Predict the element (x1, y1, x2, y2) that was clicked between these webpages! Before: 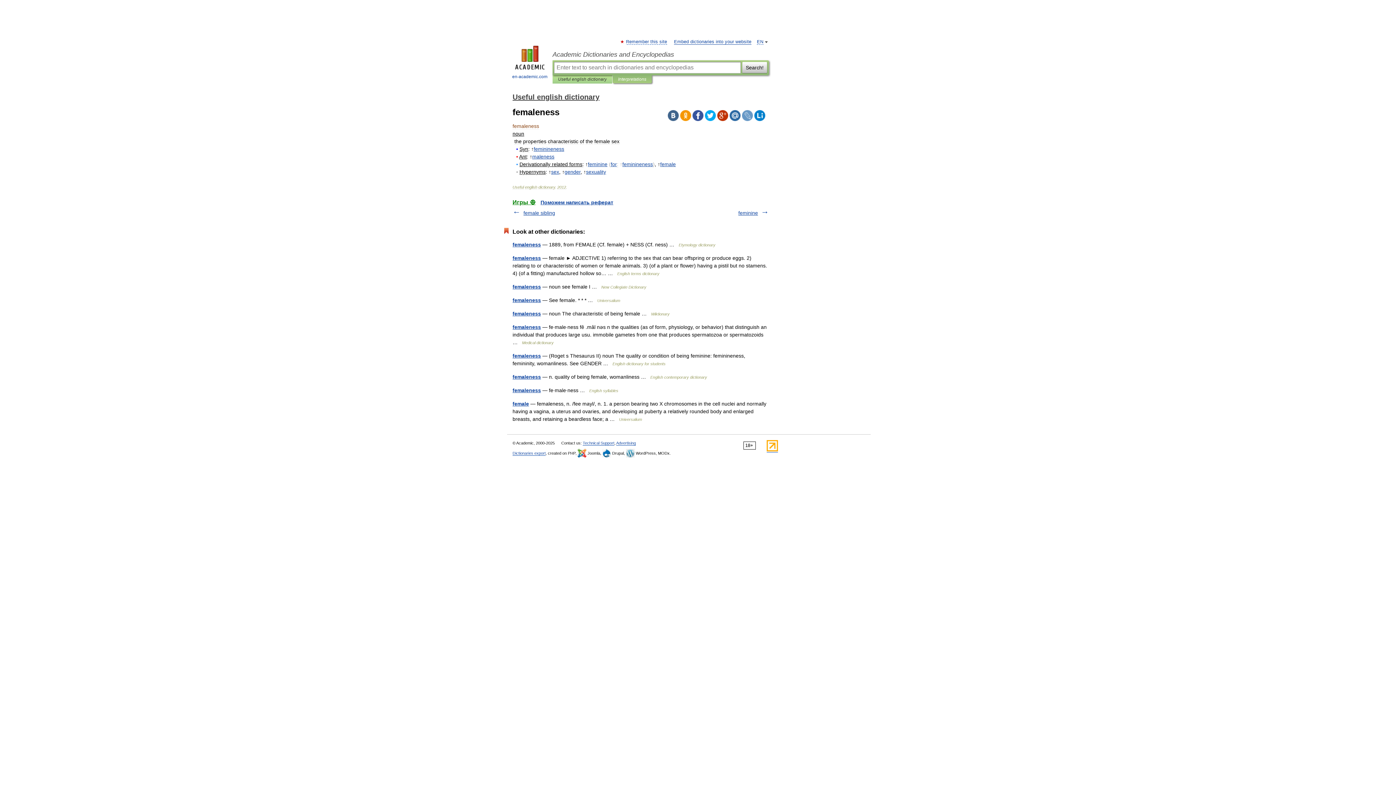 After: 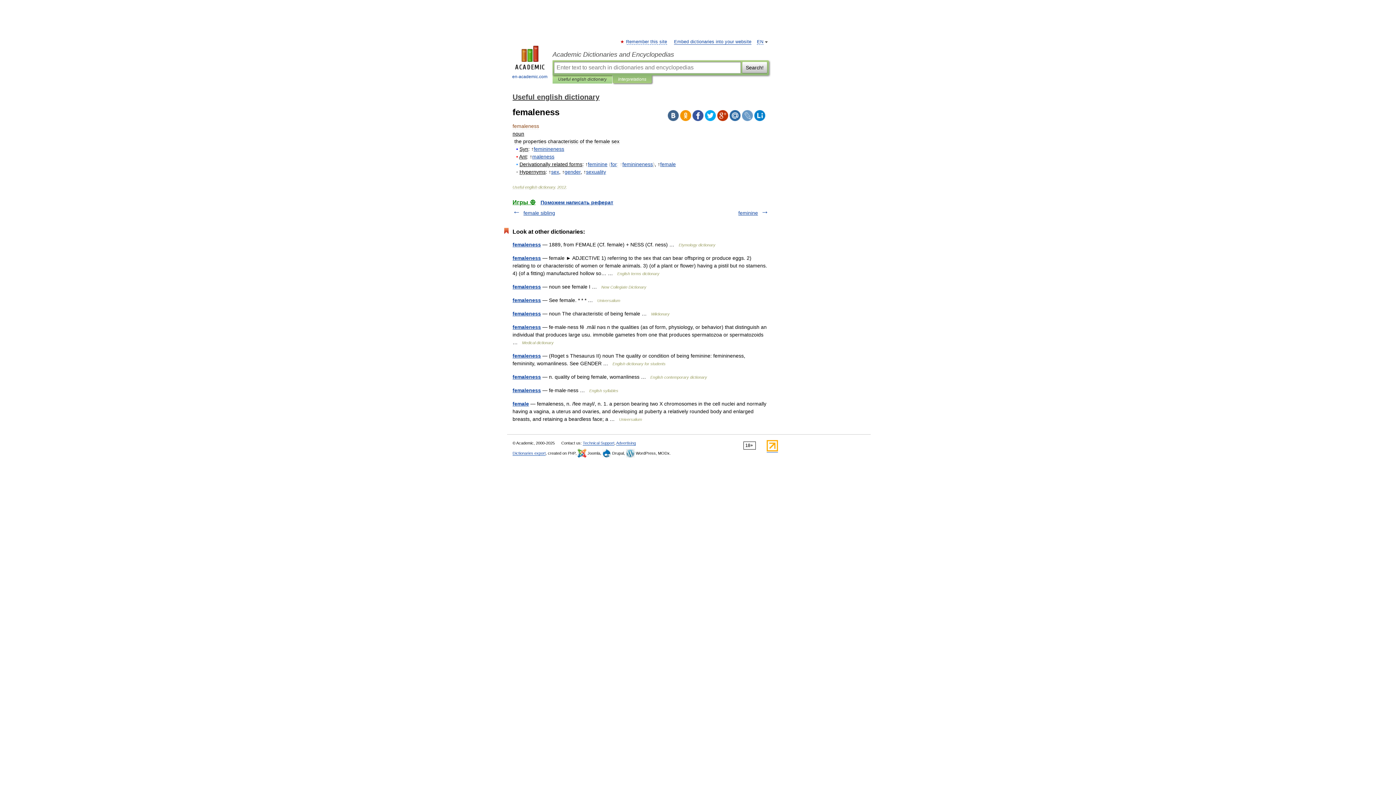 Action: bbox: (705, 110, 716, 121)